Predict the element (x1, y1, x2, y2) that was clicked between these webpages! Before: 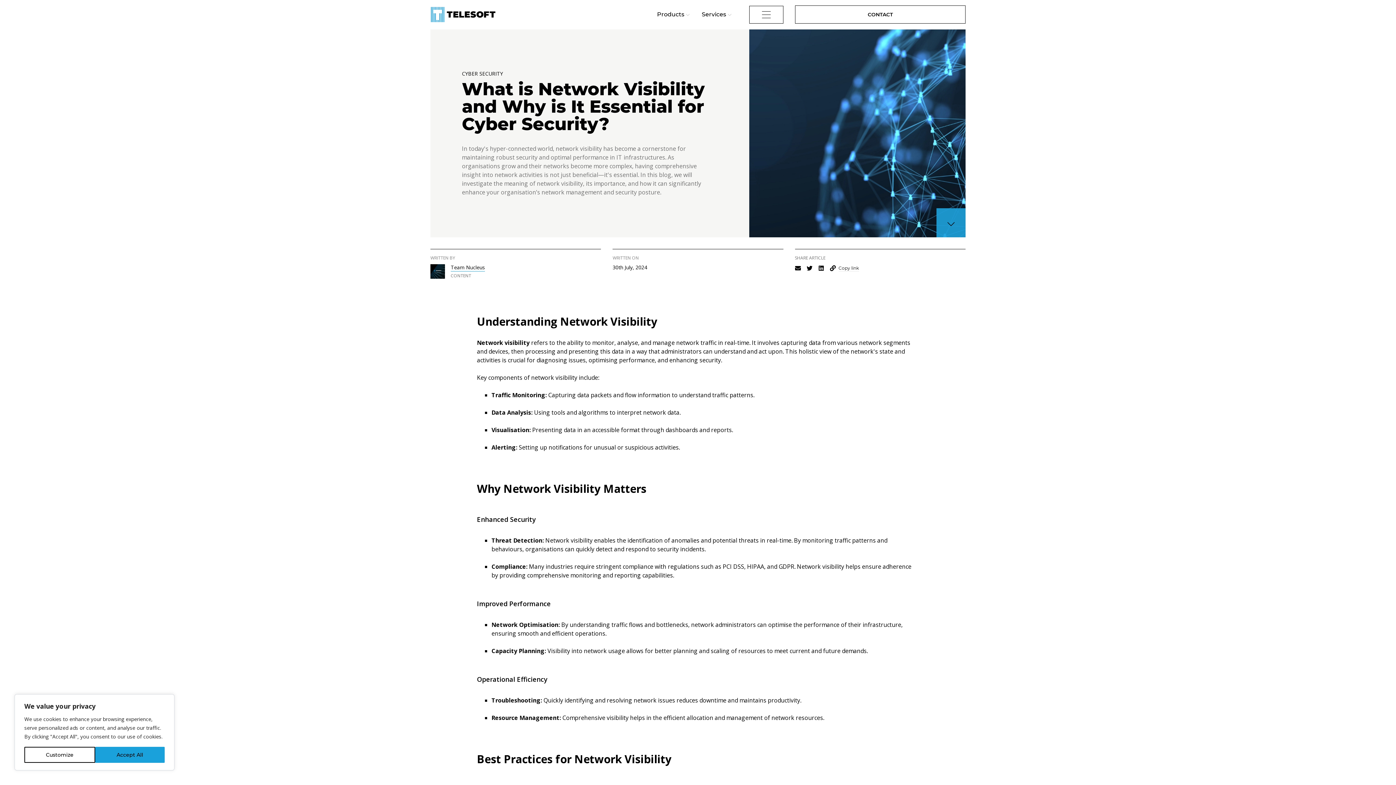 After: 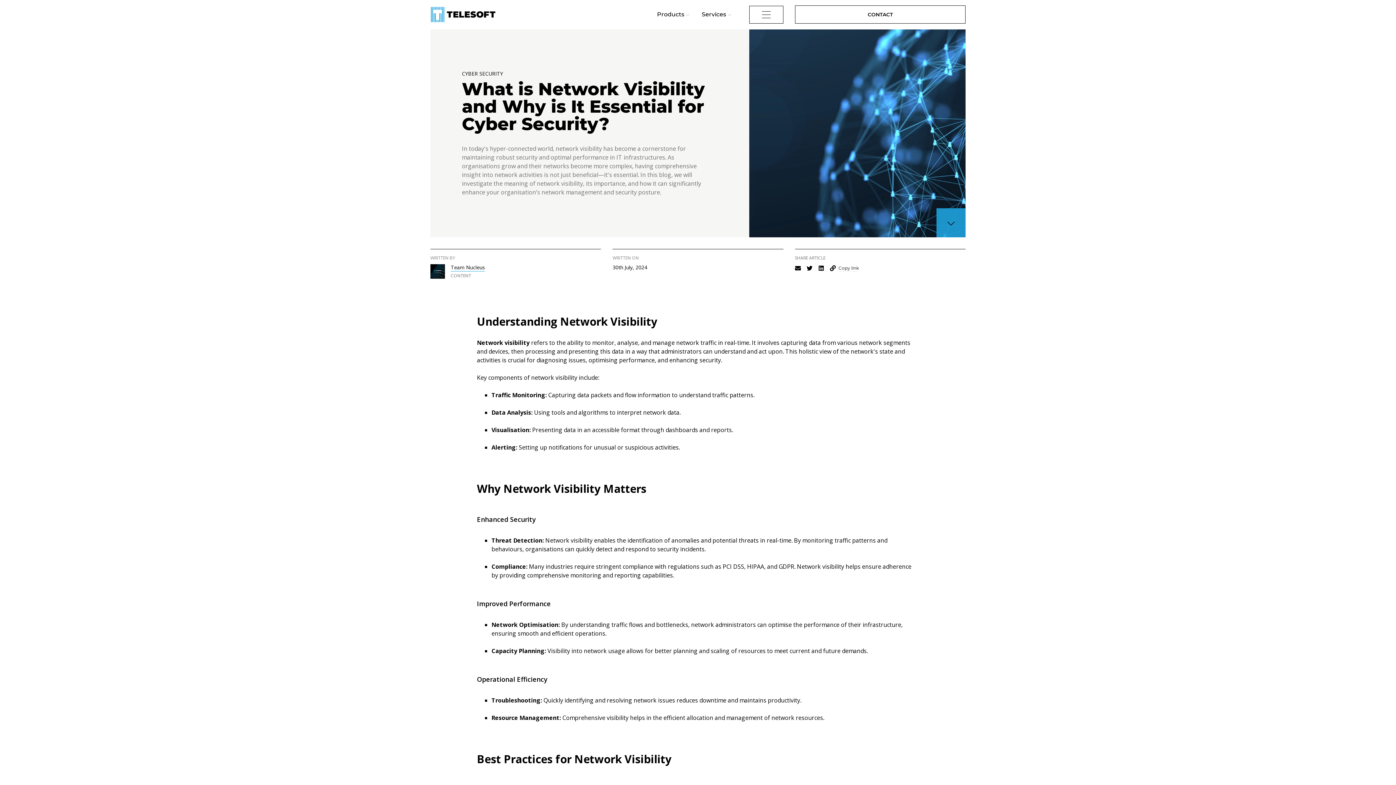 Action: label: Accept All bbox: (95, 747, 164, 763)